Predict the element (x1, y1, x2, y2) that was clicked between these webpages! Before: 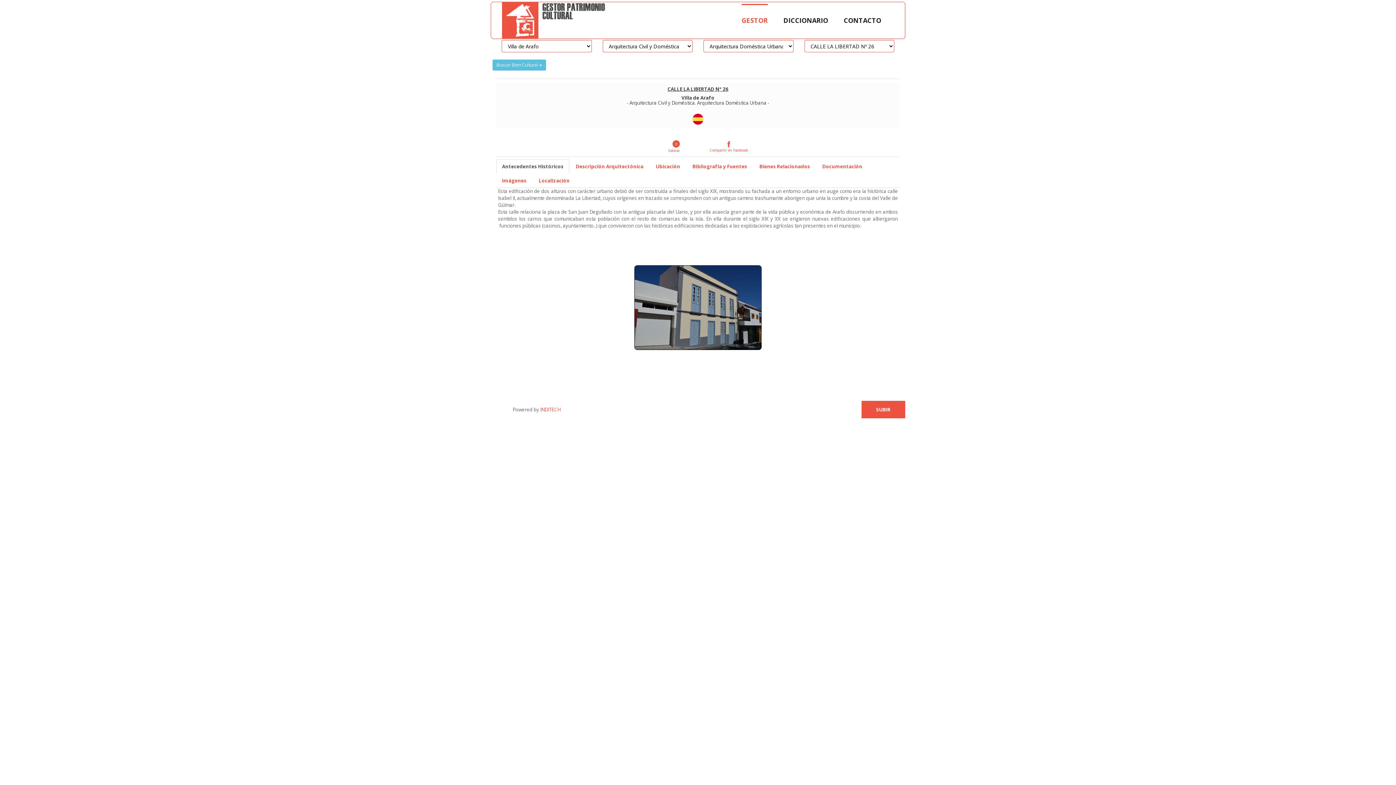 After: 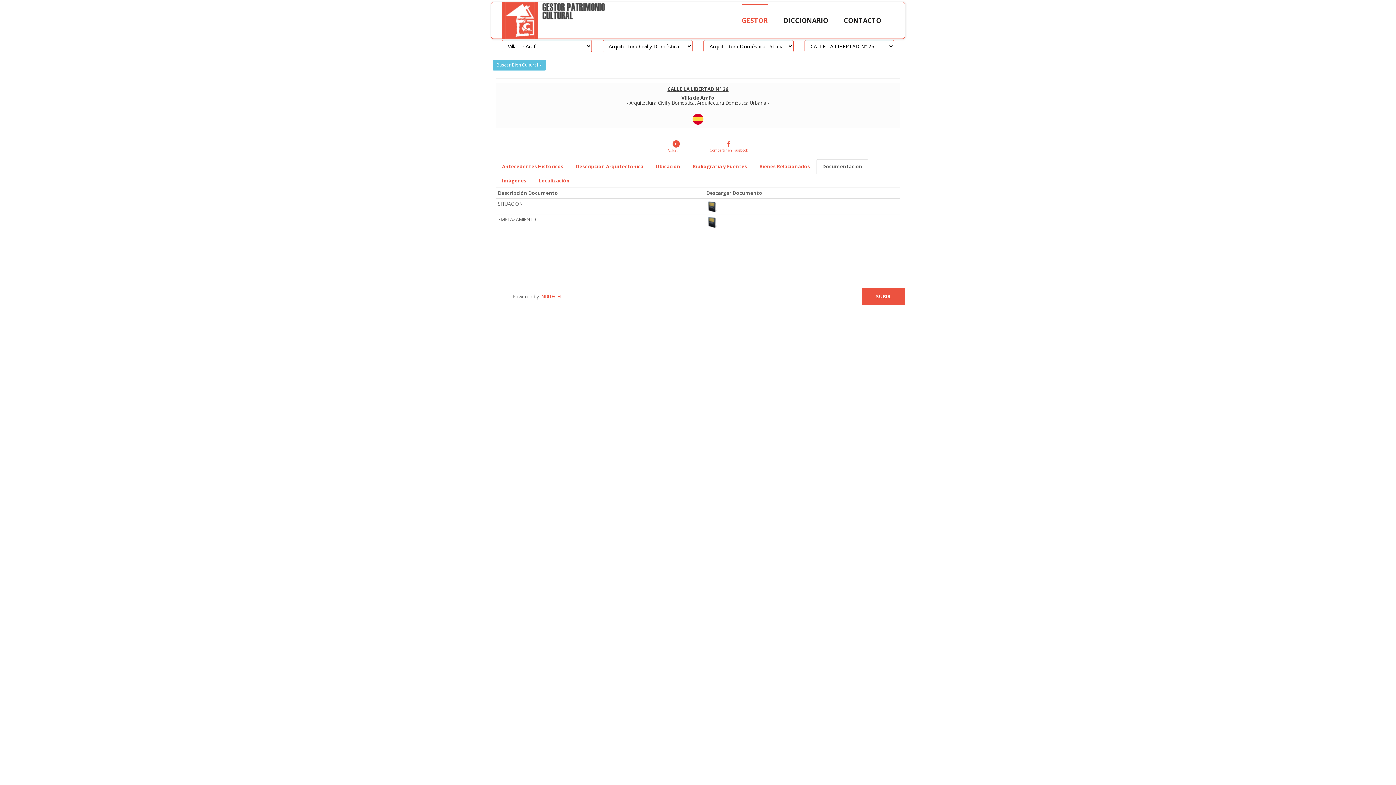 Action: label: Documentación bbox: (816, 159, 868, 173)